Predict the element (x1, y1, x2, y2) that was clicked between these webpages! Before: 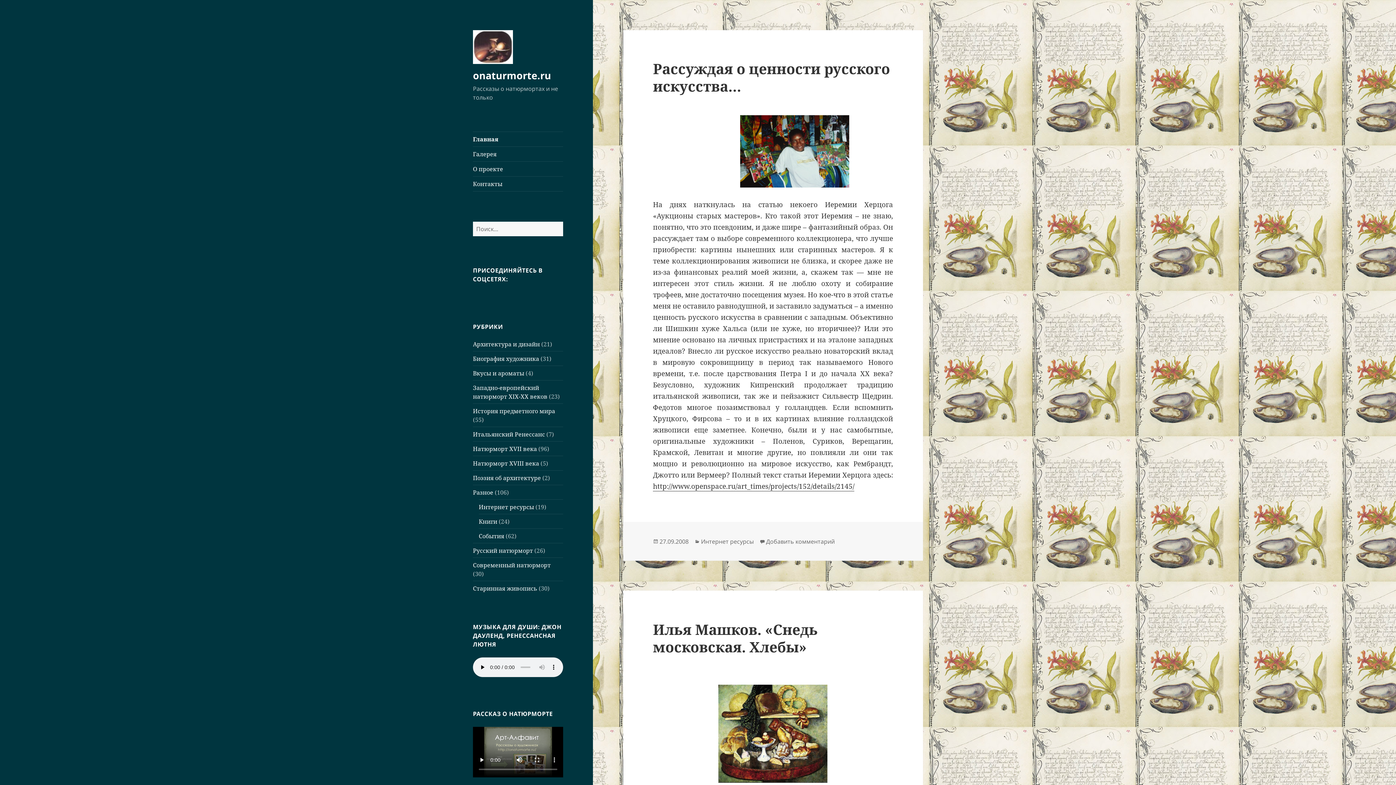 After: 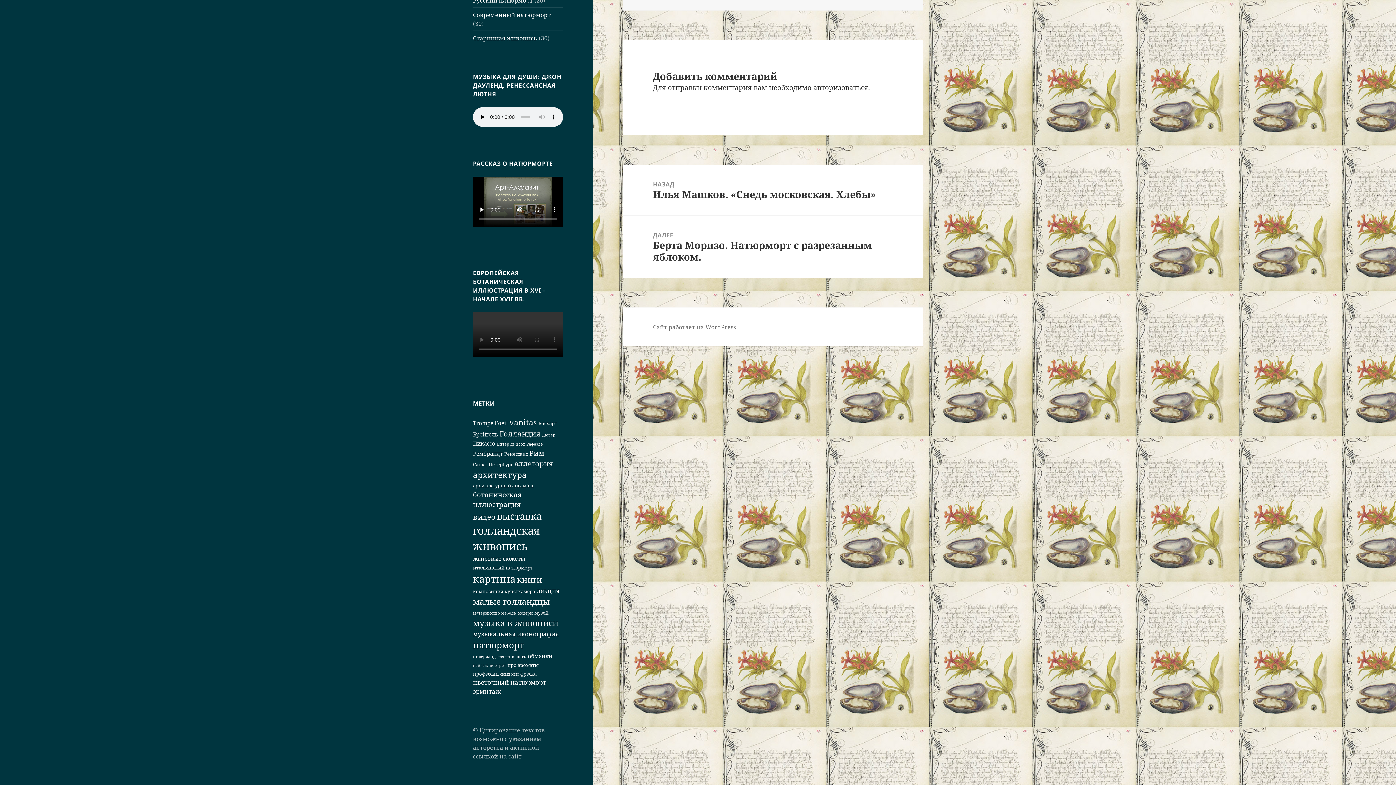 Action: bbox: (766, 537, 834, 546) label: Добавить комментарий
к записи Рассуждая о ценности русского искусства…